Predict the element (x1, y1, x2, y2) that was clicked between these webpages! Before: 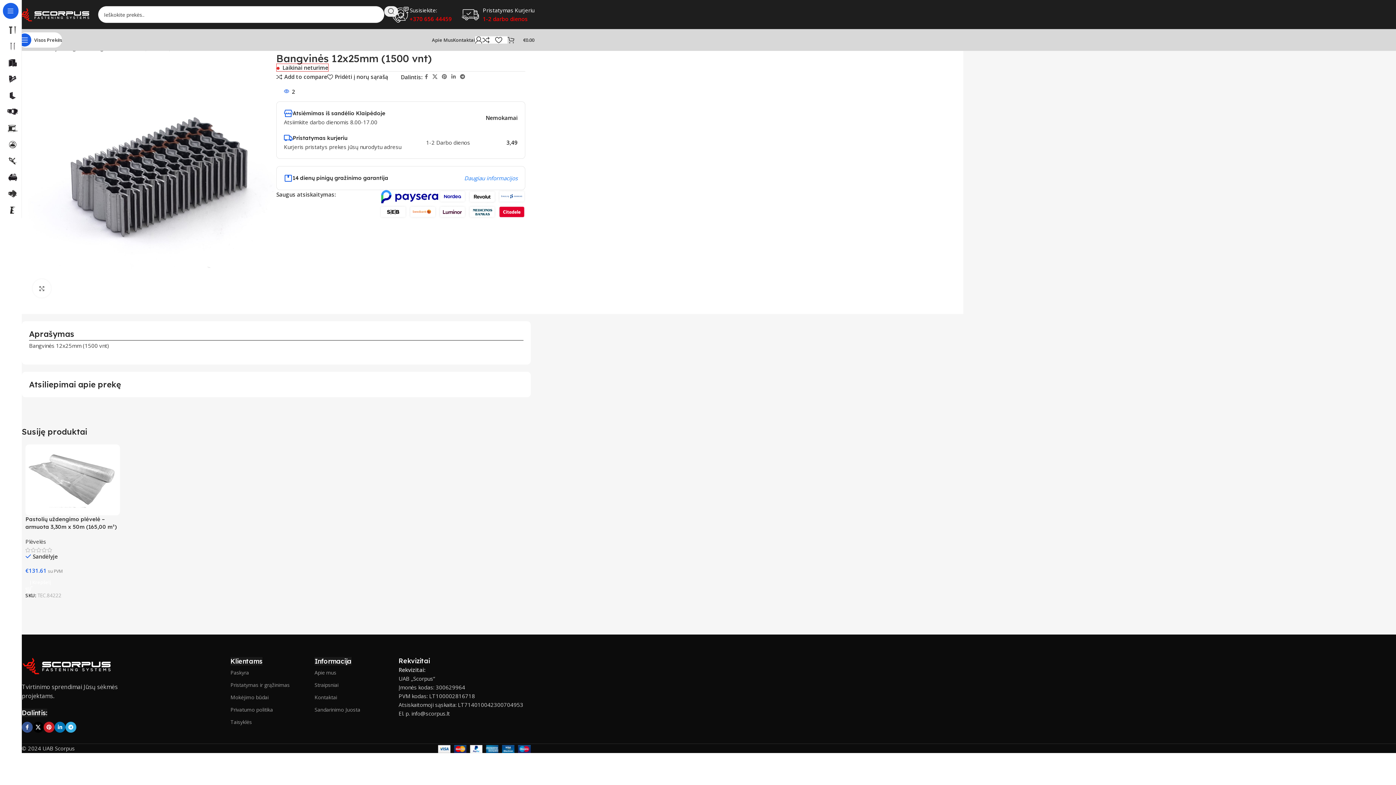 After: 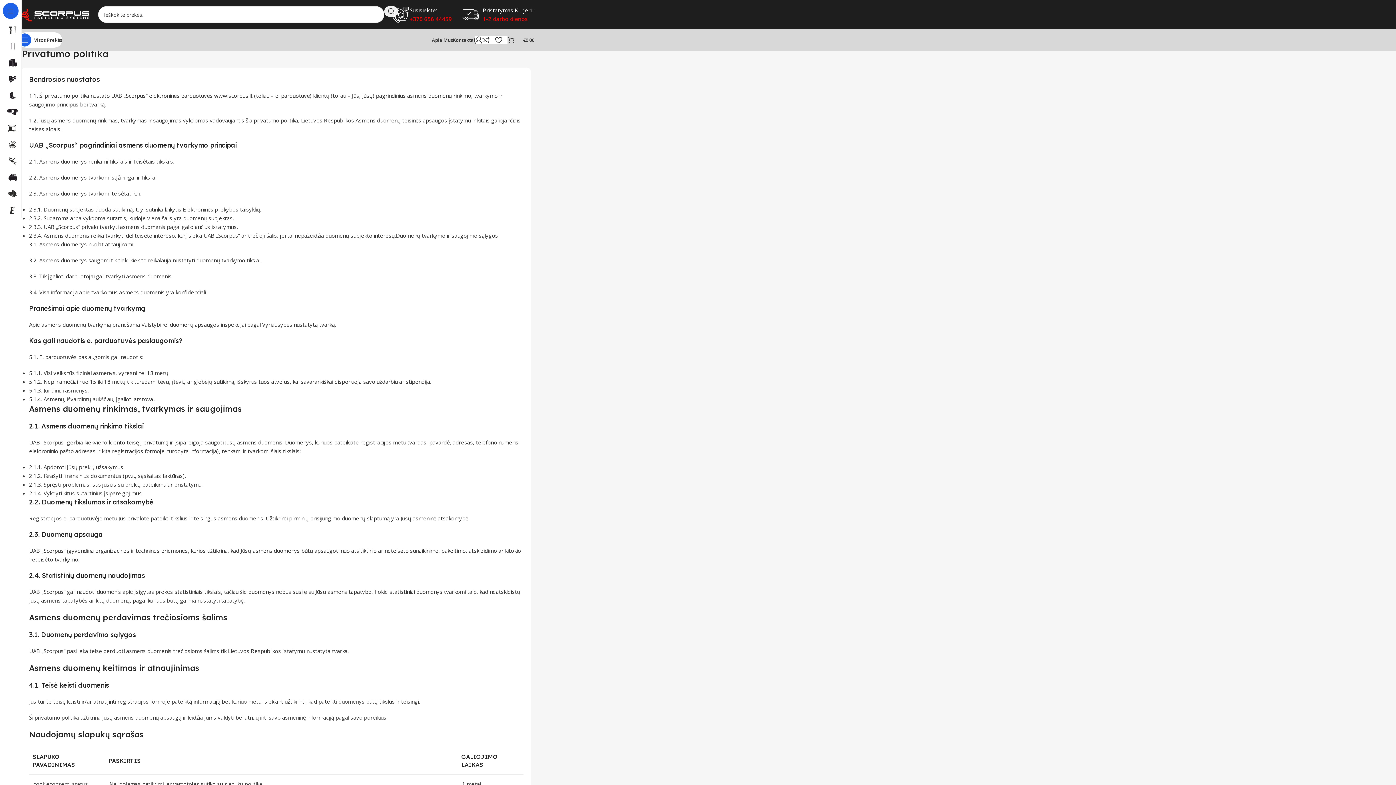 Action: label: Privatumo politika bbox: (230, 703, 314, 716)